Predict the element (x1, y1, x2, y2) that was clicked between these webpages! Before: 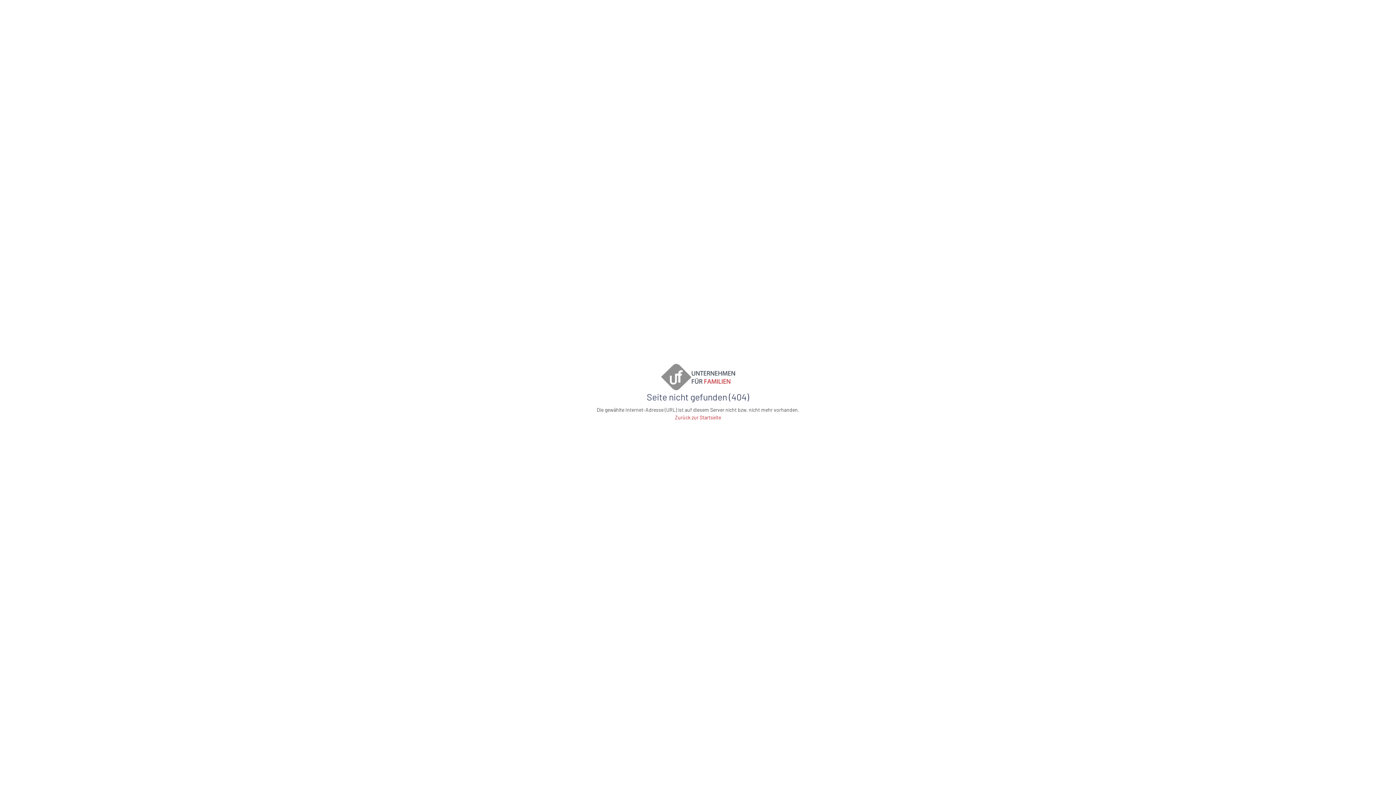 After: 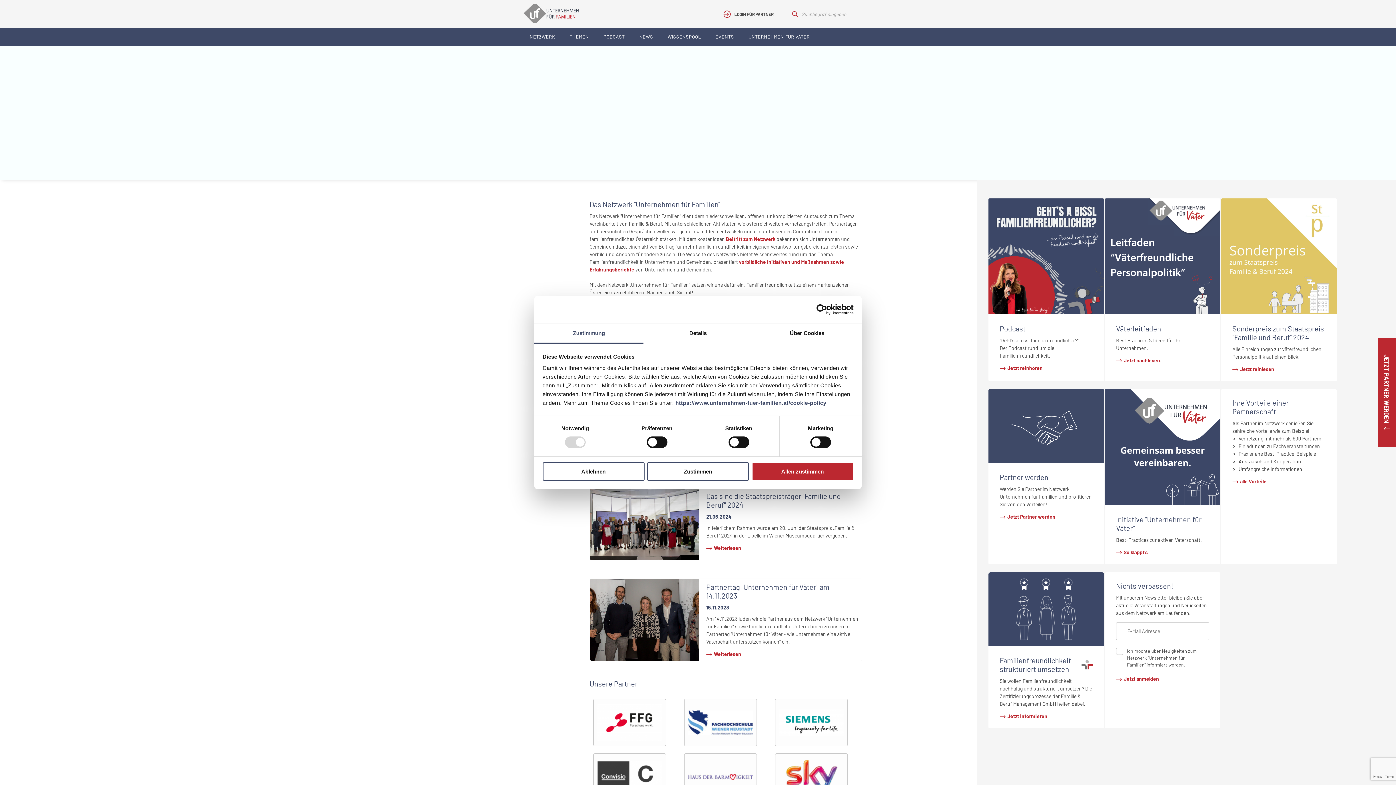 Action: bbox: (661, 384, 735, 391)